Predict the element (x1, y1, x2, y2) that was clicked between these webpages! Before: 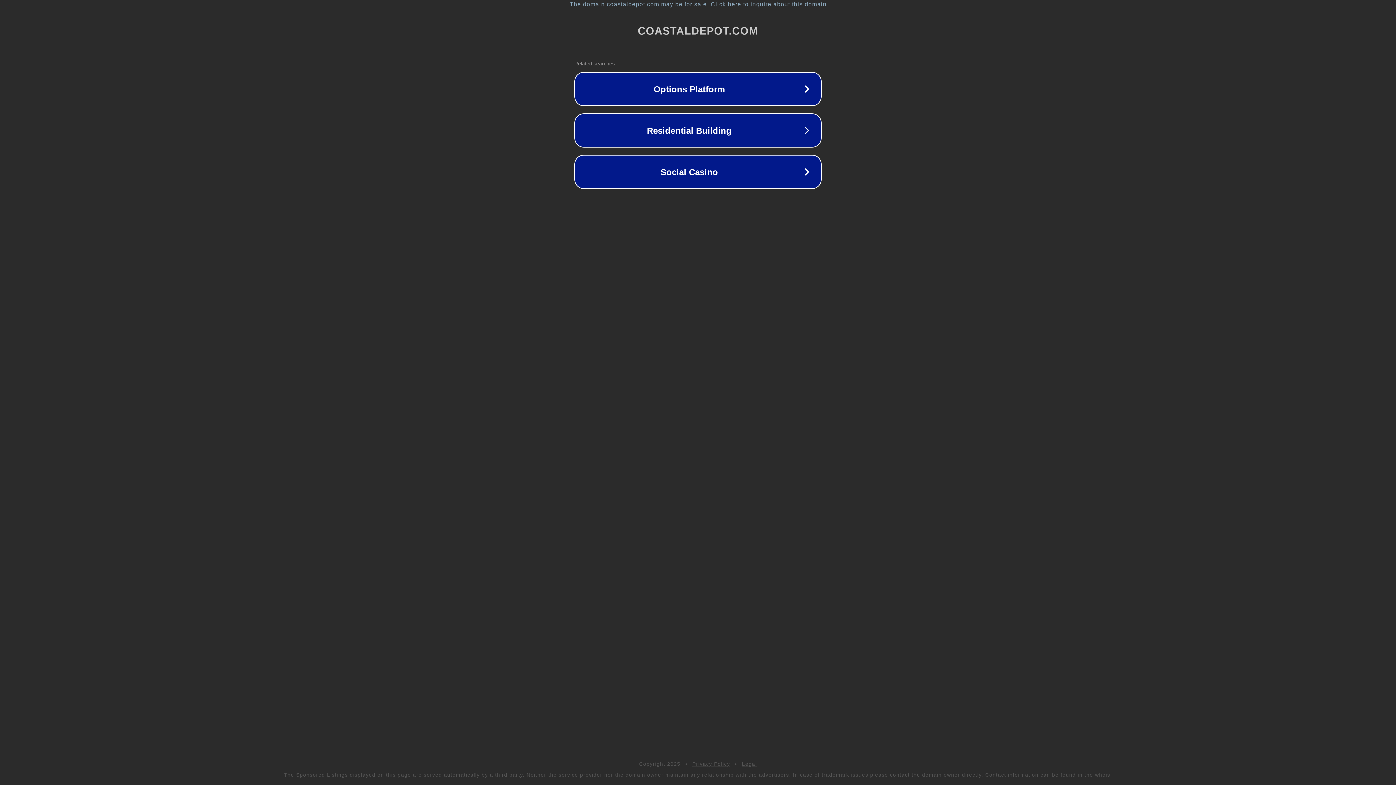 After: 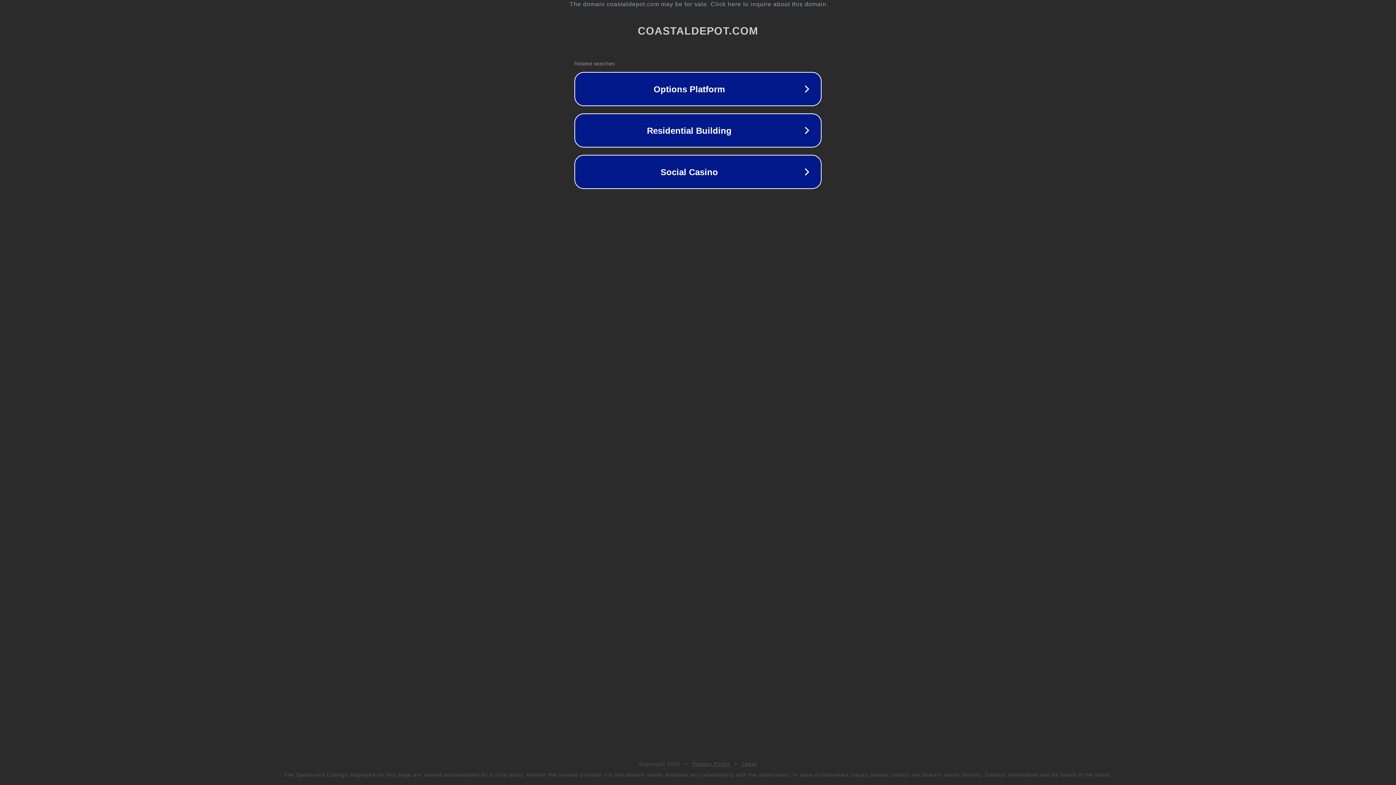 Action: label: Legal bbox: (742, 761, 757, 767)